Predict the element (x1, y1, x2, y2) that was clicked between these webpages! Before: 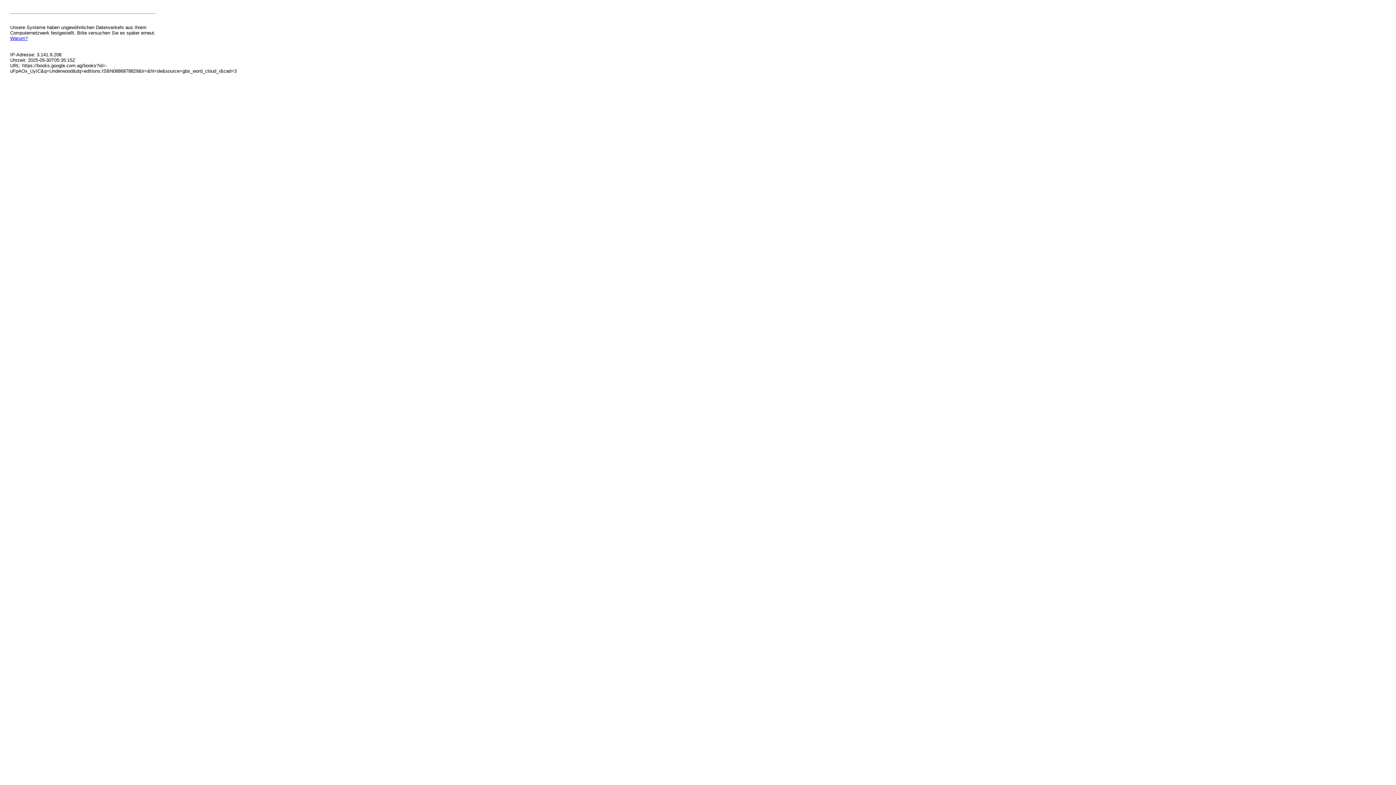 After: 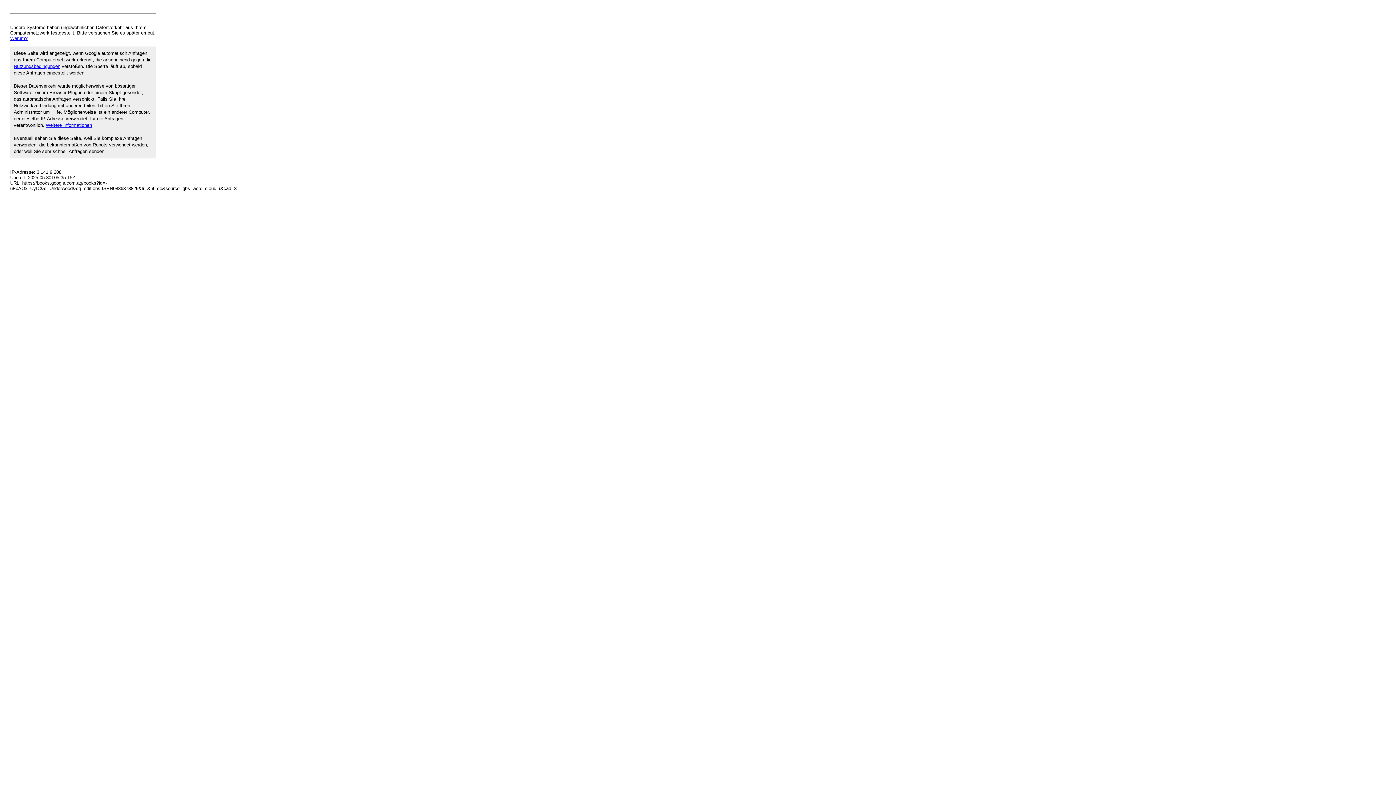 Action: bbox: (10, 35, 27, 41) label: Warum?